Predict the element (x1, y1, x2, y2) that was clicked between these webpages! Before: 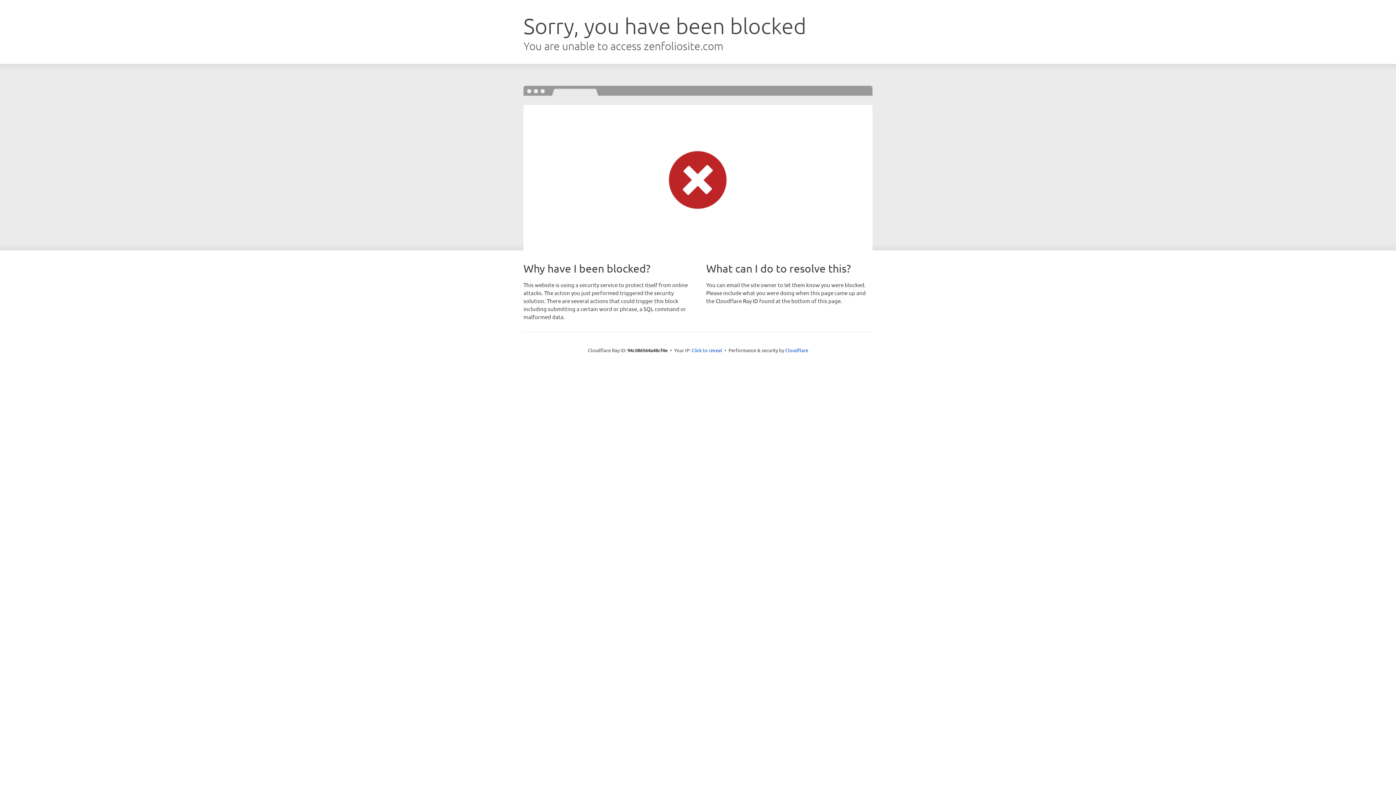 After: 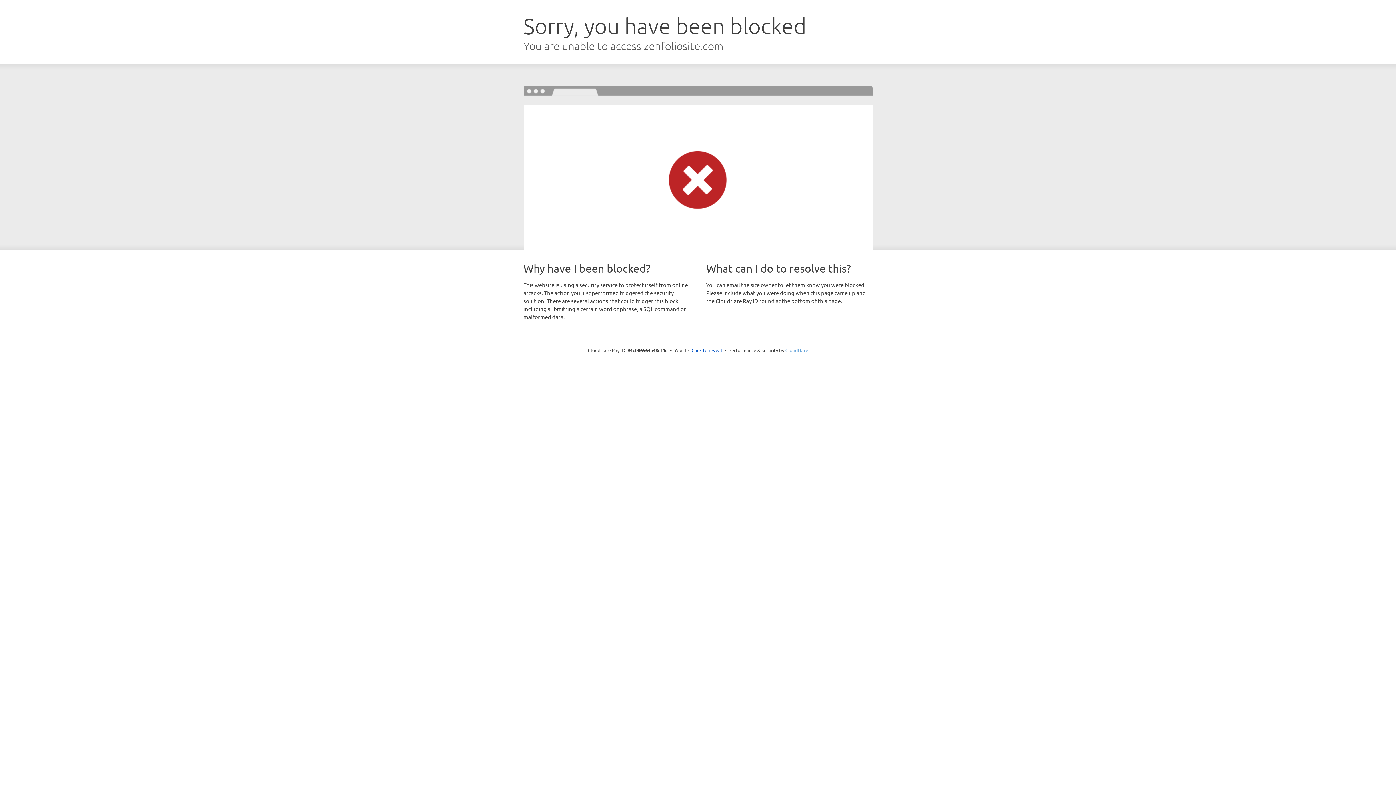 Action: label: Cloudflare bbox: (785, 347, 808, 353)